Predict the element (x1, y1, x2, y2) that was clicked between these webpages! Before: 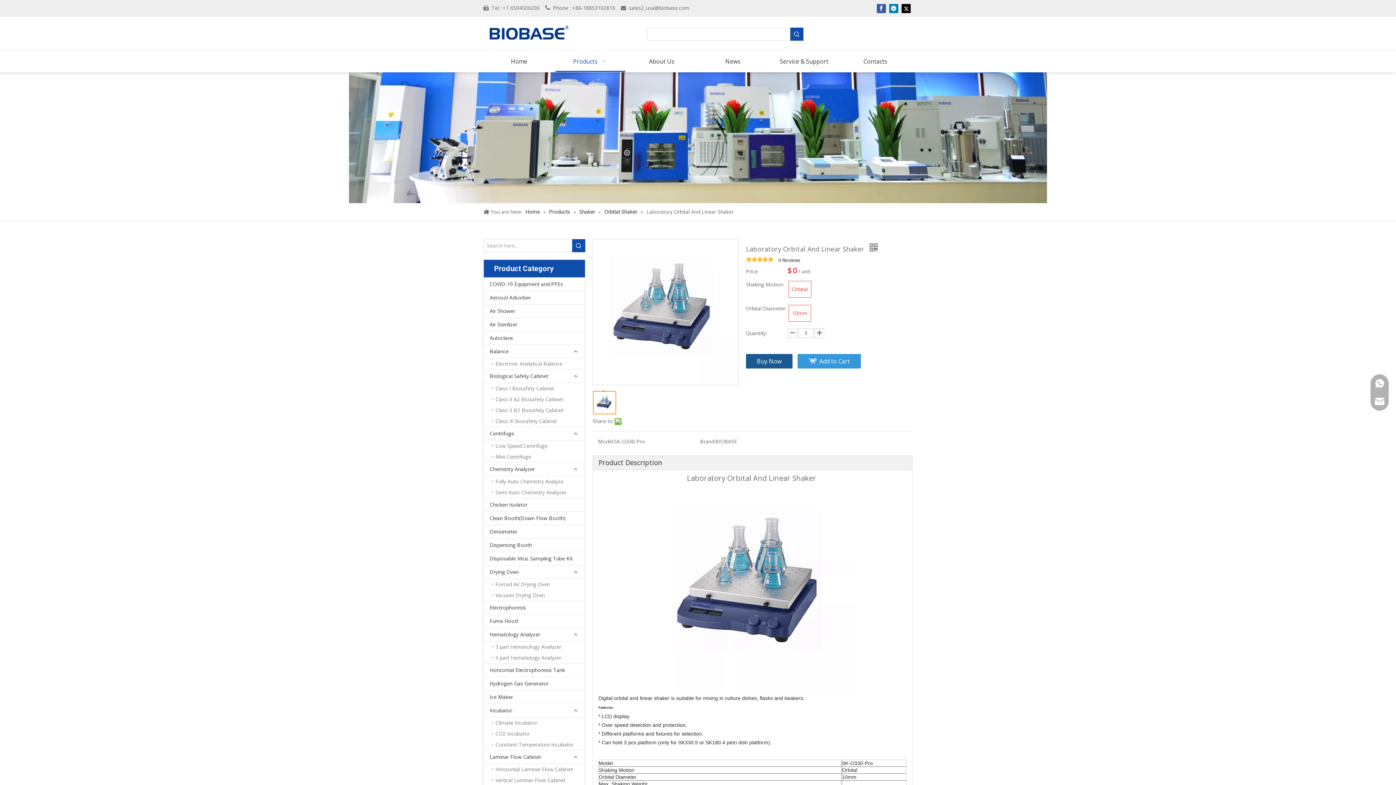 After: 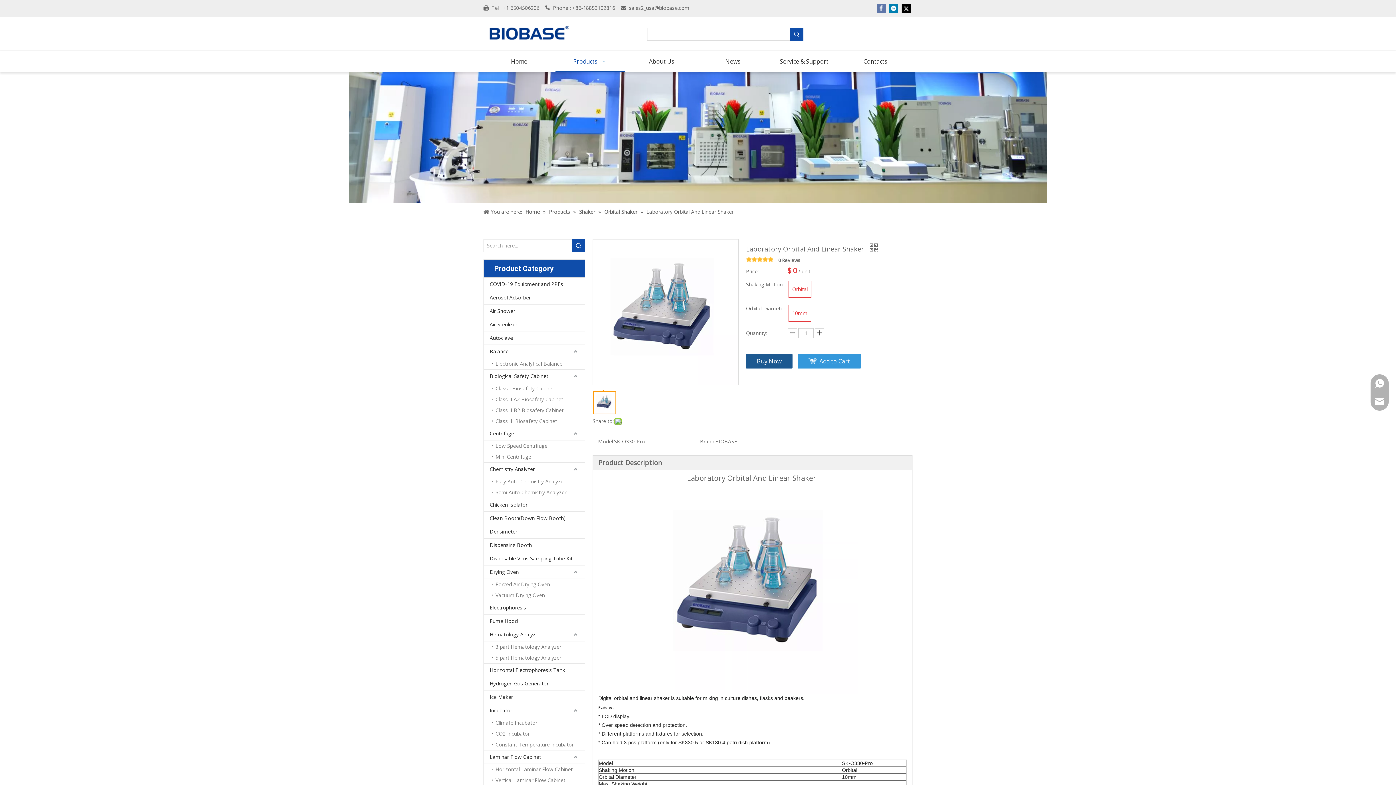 Action: bbox: (877, 3, 886, 13)